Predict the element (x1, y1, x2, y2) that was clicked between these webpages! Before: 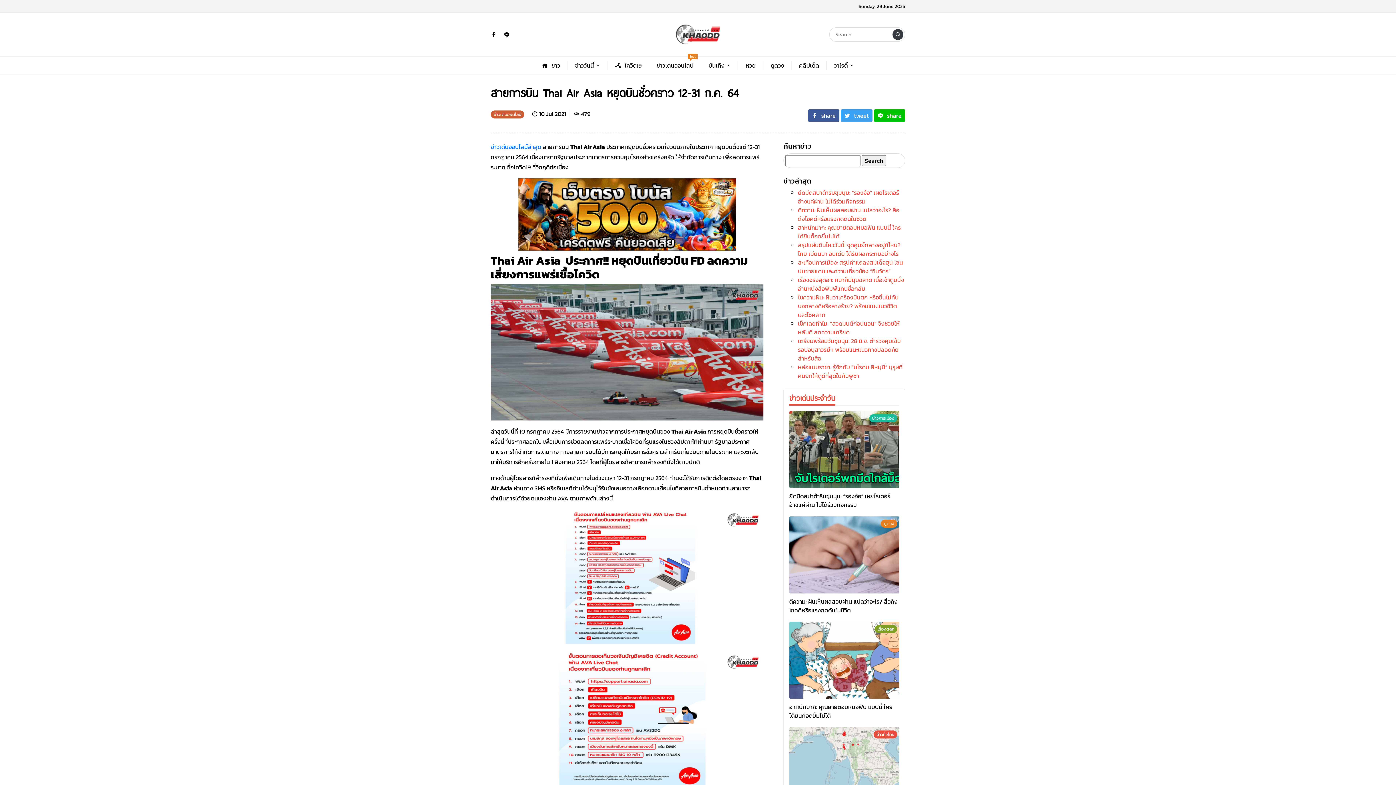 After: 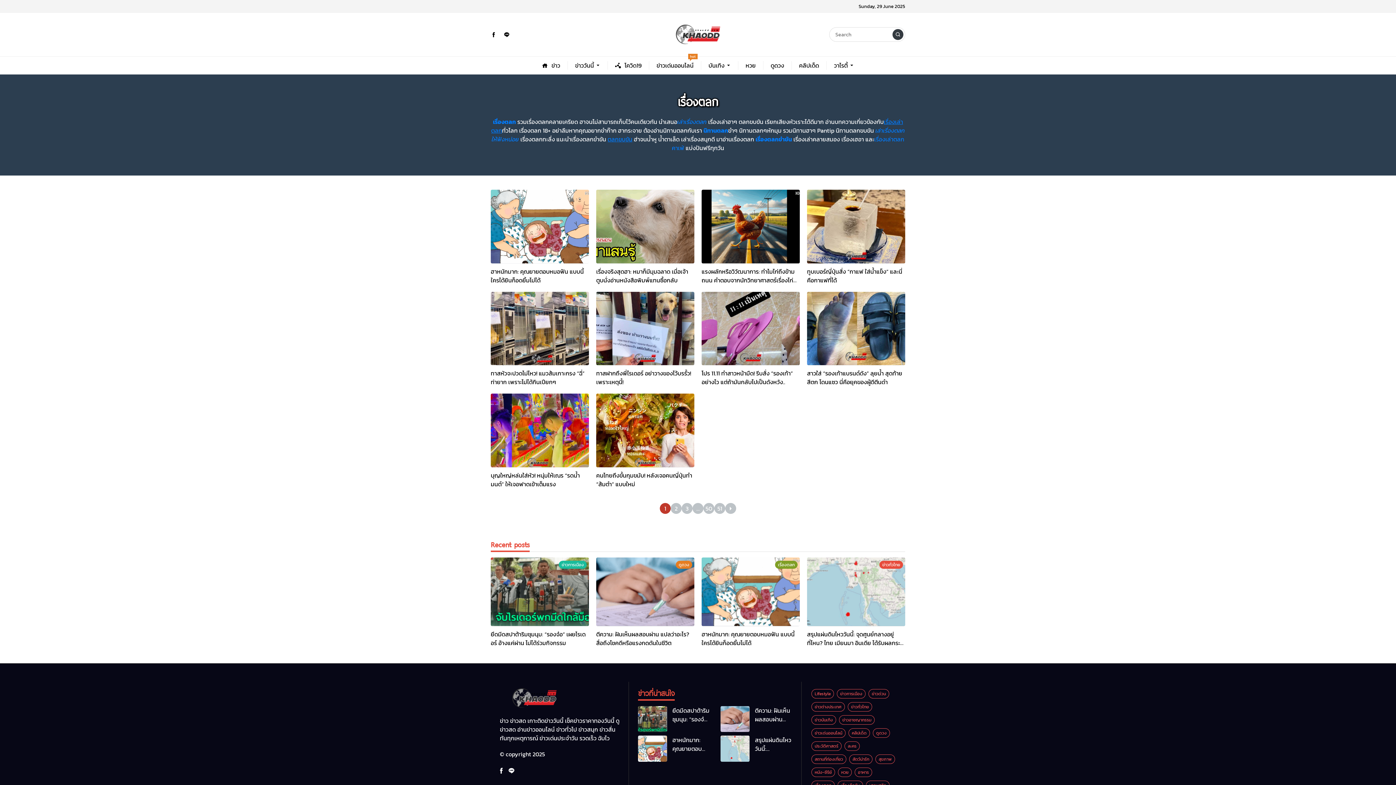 Action: label: เรื่องตลก bbox: (874, 624, 897, 633)